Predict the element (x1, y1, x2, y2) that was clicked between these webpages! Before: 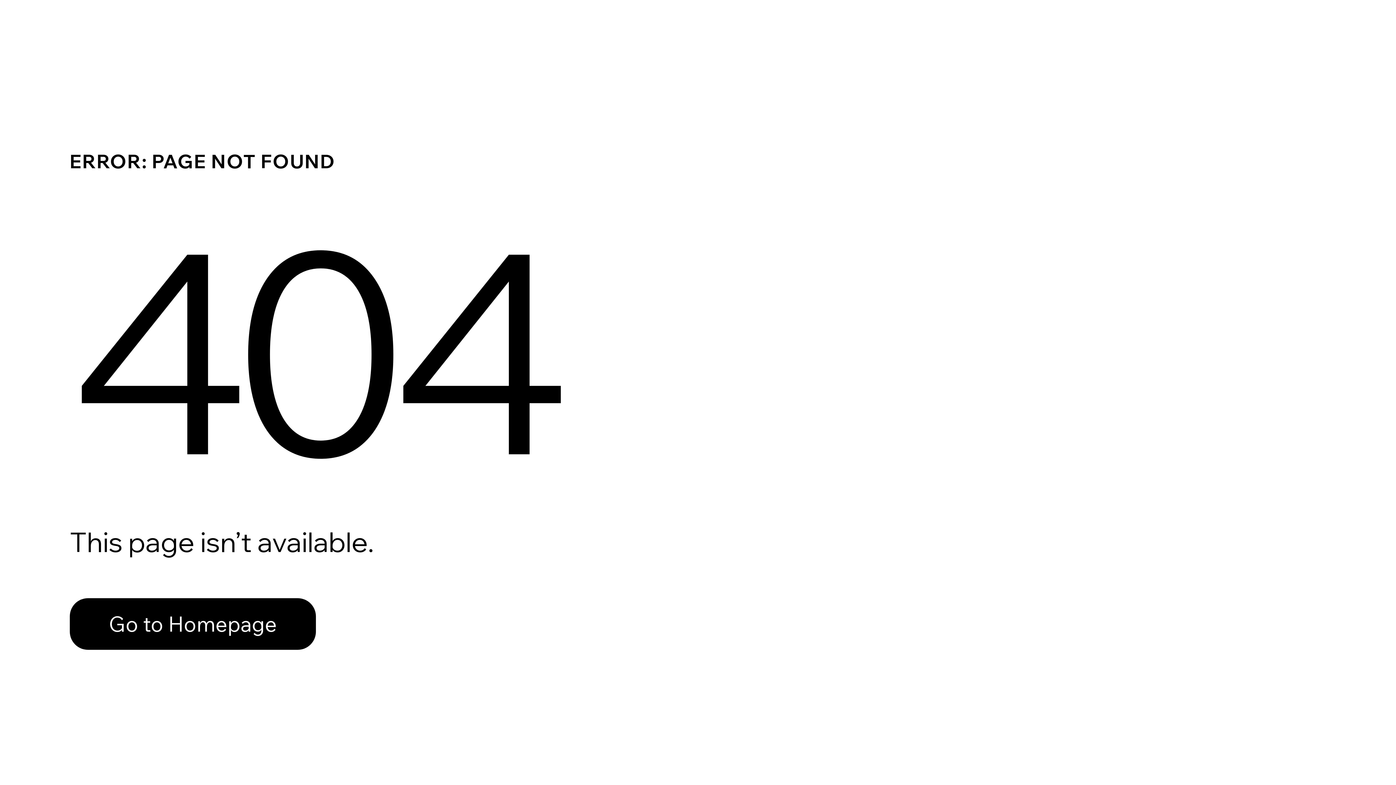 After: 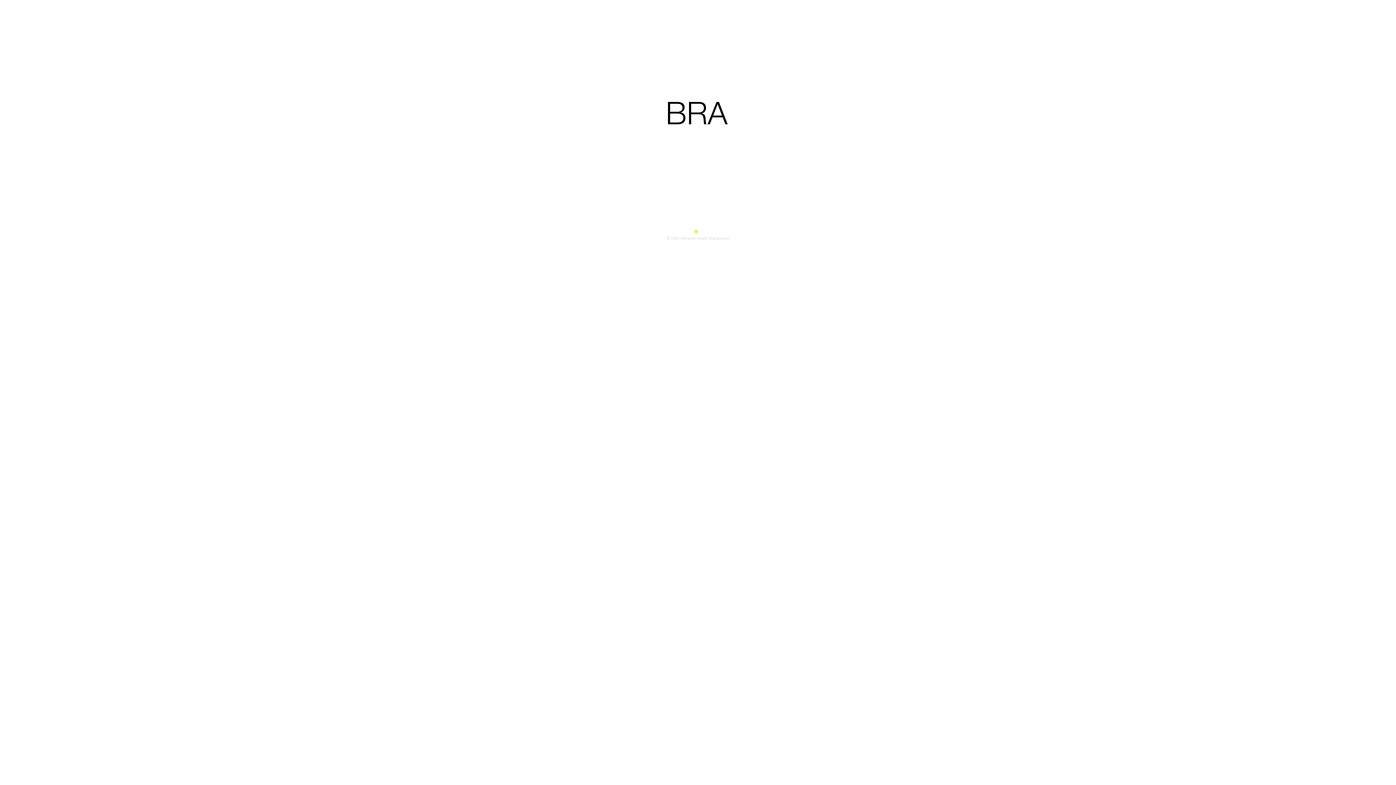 Action: bbox: (69, 582, 768, 659) label: Go to Homepage